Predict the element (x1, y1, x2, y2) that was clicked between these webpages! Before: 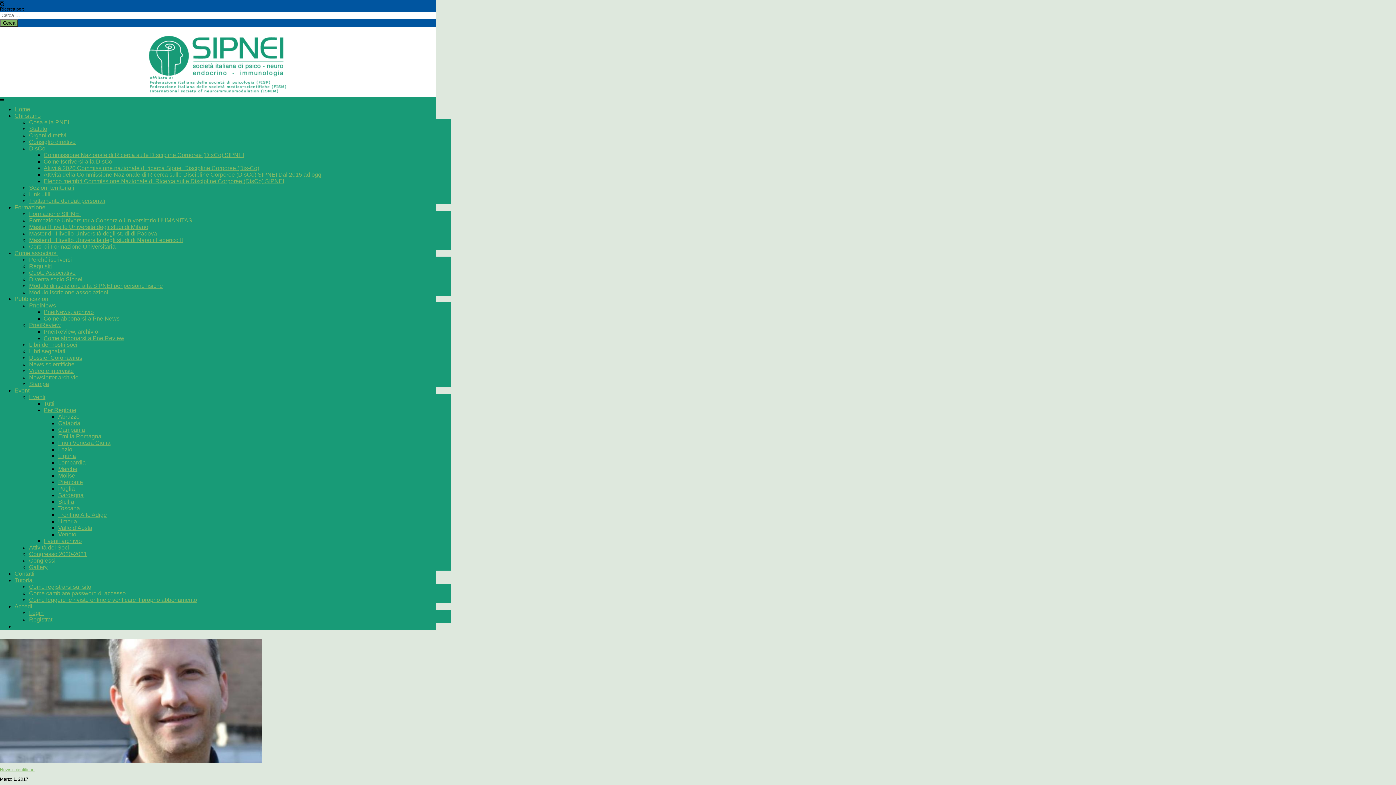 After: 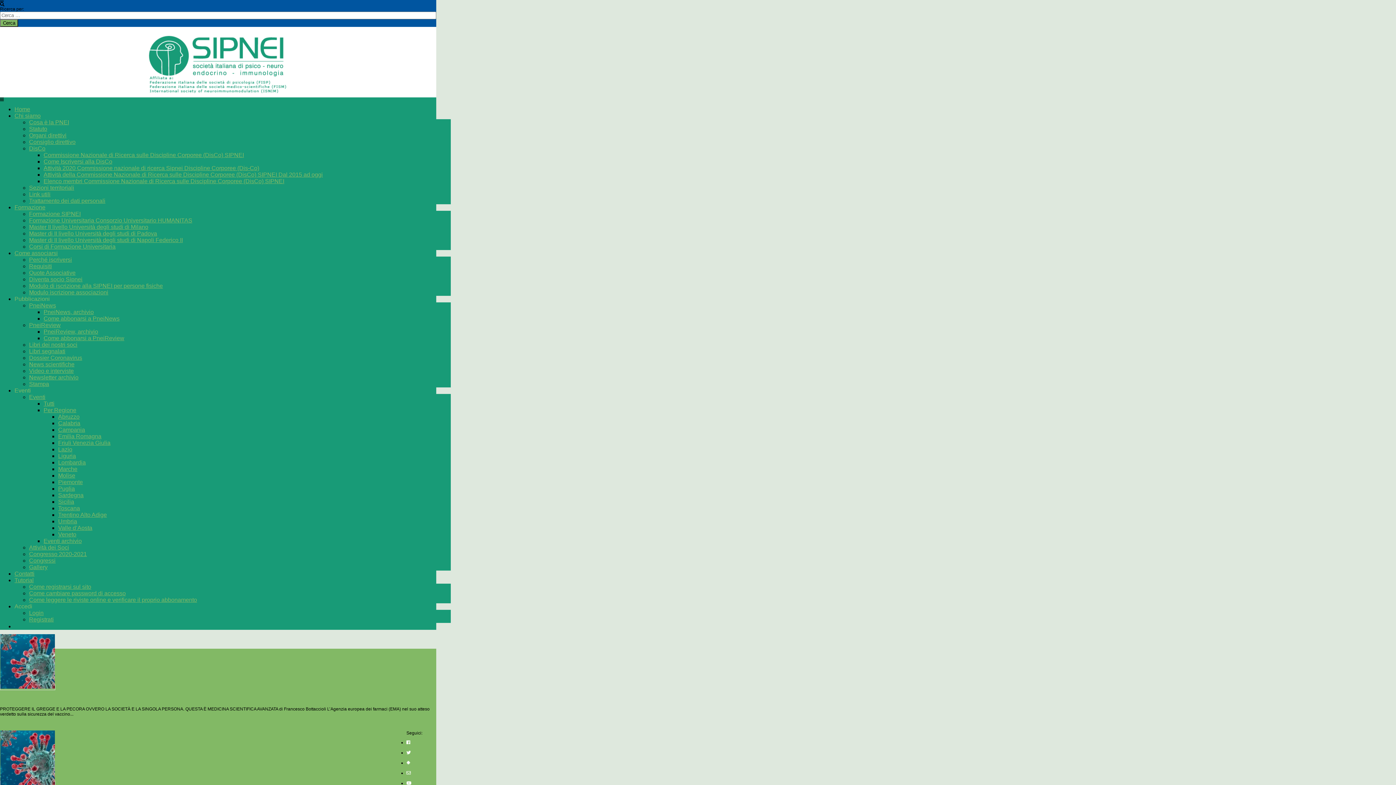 Action: label: Dossier Coronavirus bbox: (29, 354, 82, 361)